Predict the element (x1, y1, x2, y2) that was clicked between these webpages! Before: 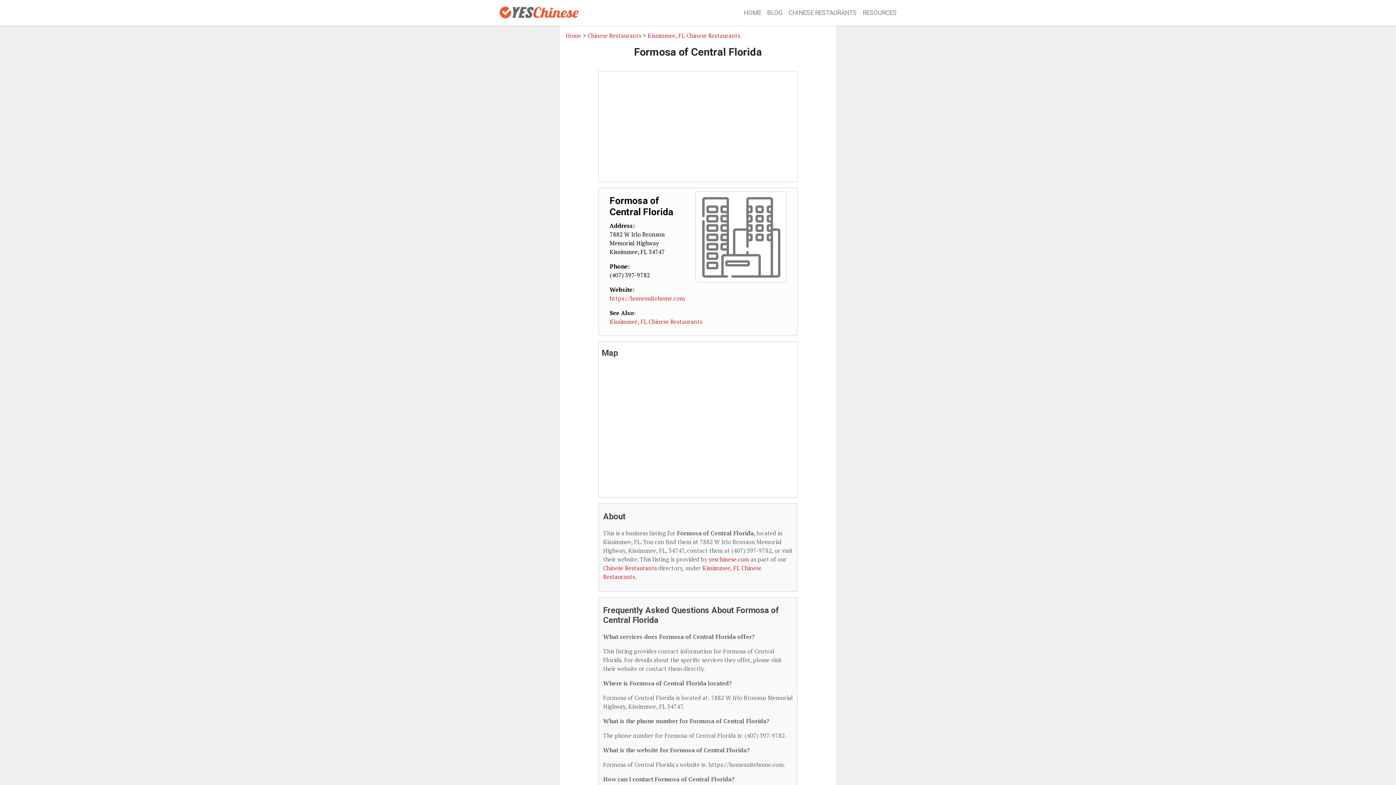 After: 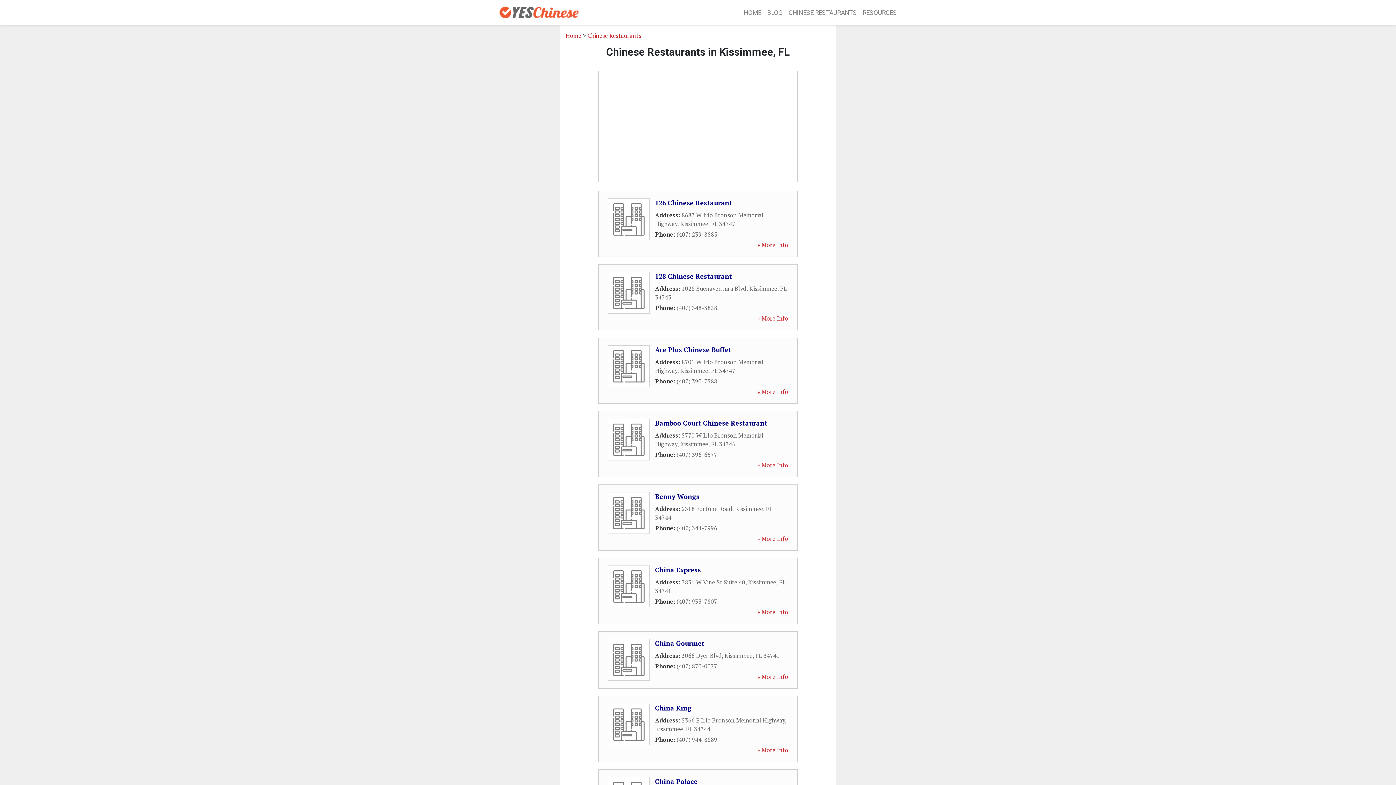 Action: bbox: (647, 31, 740, 39) label: Kissimmee, FL Chinese Restaurants